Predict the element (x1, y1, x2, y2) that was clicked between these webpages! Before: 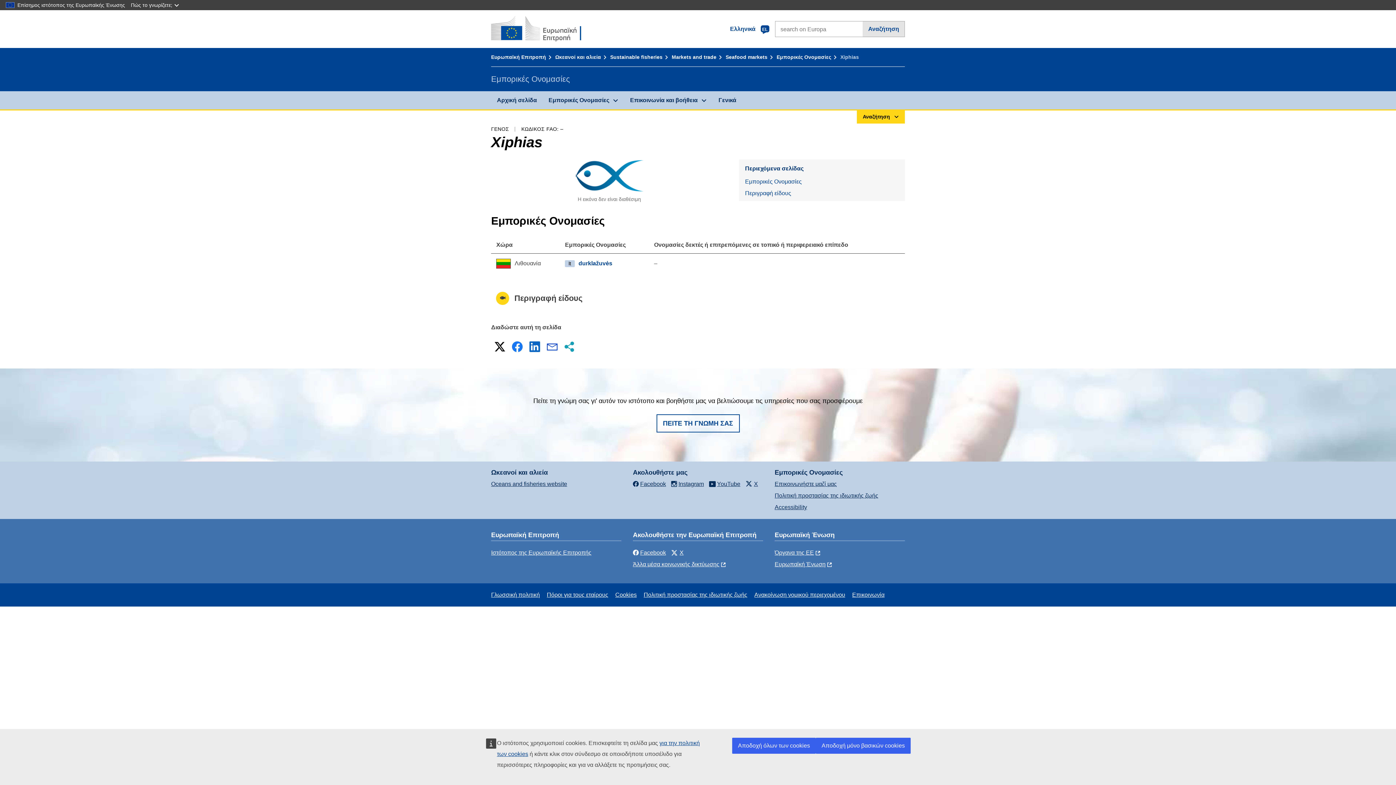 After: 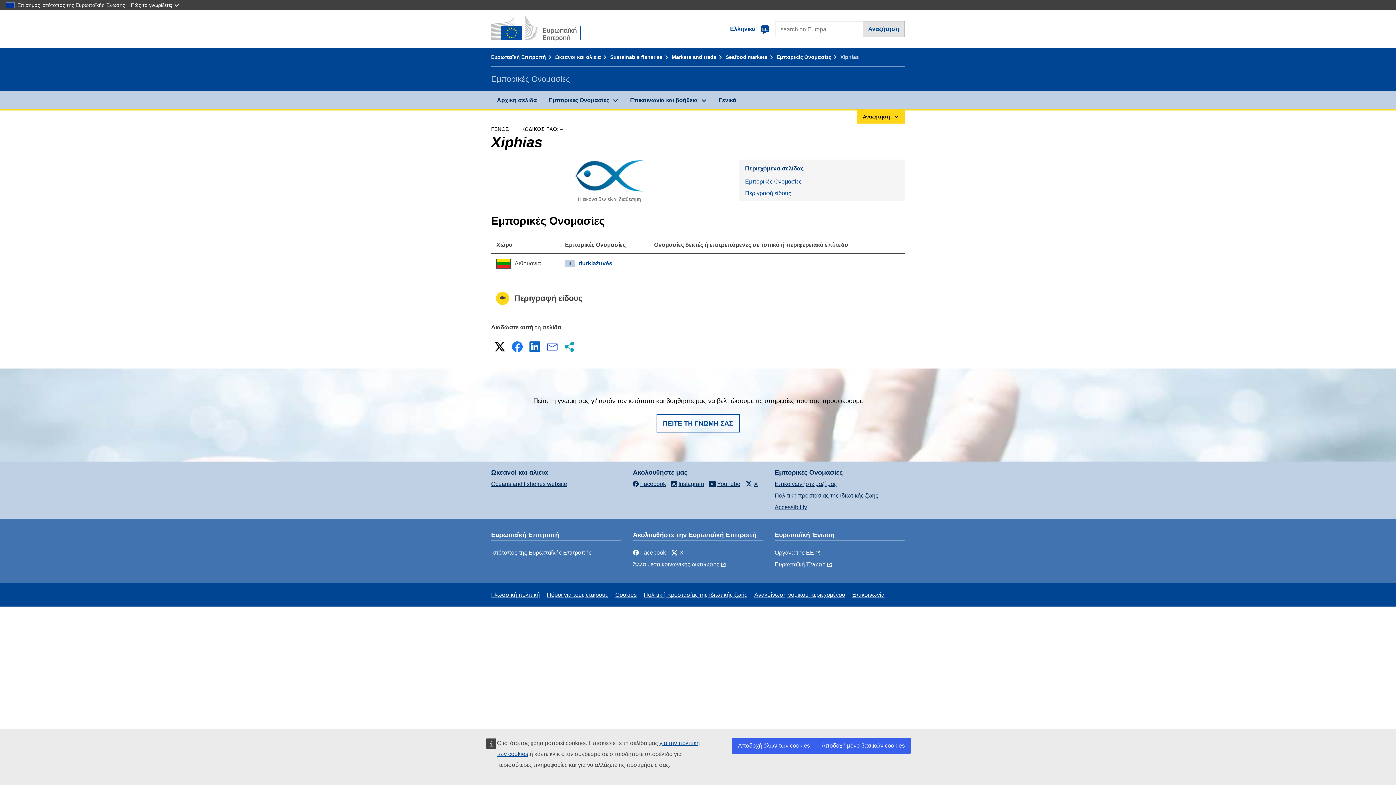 Action: bbox: (492, 339, 507, 354) label: X